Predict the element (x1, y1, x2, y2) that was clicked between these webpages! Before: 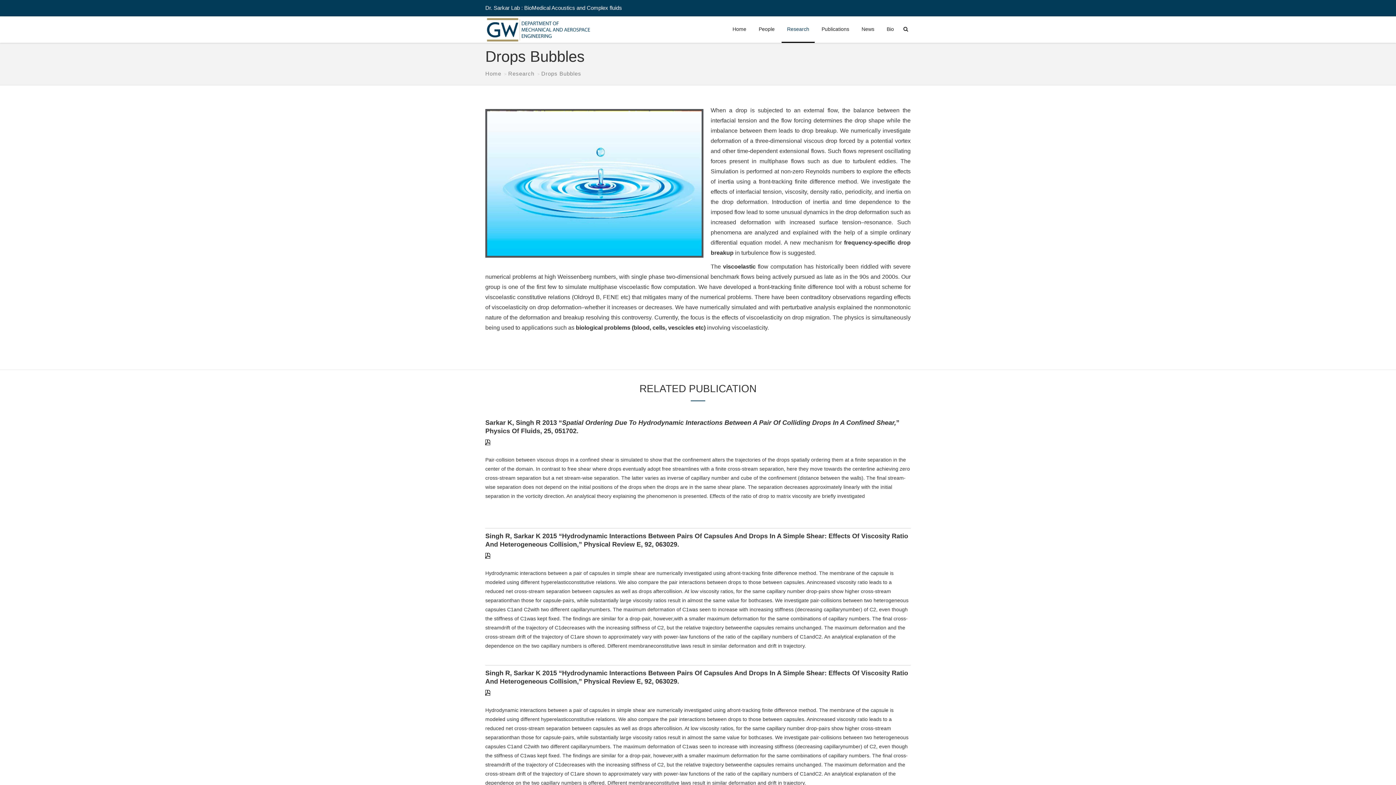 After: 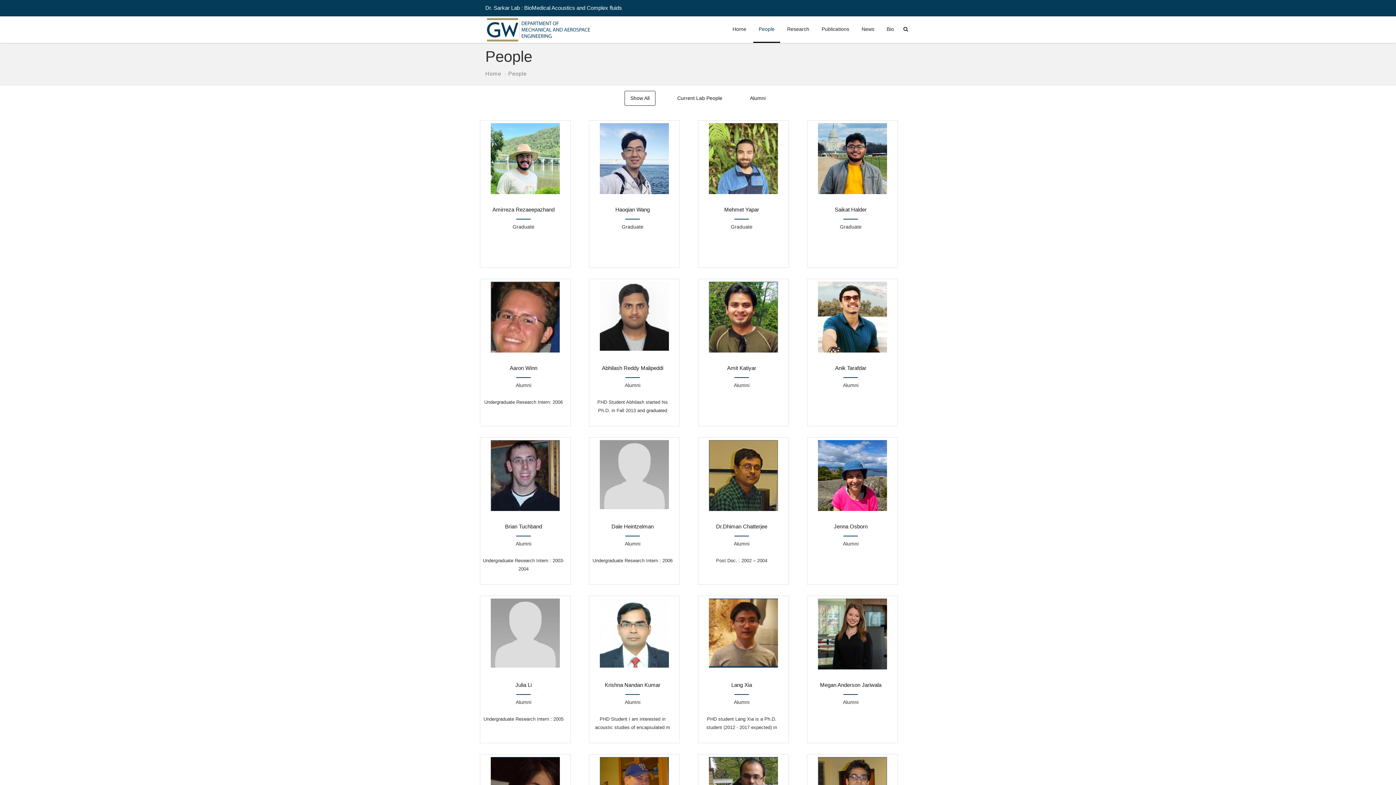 Action: label: People bbox: (753, 16, 780, 41)